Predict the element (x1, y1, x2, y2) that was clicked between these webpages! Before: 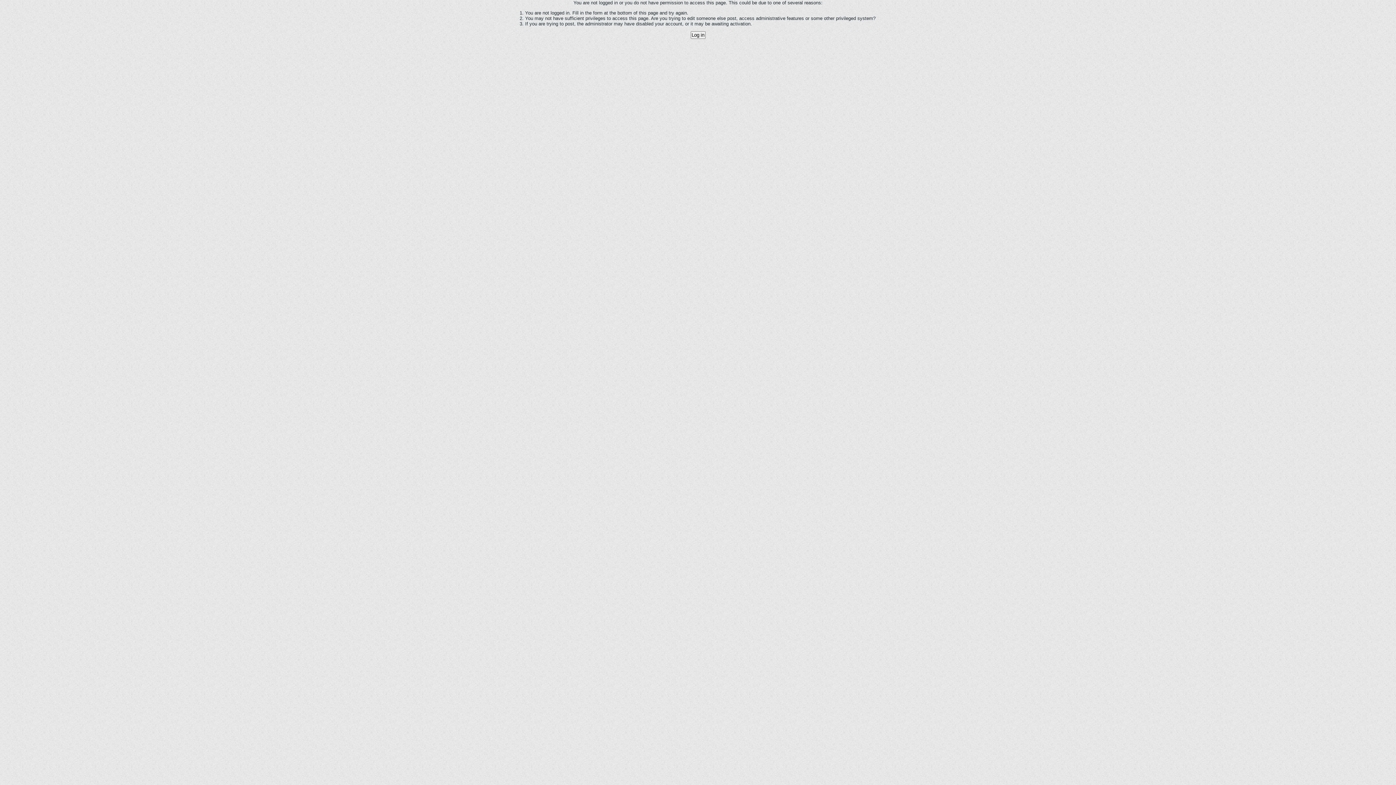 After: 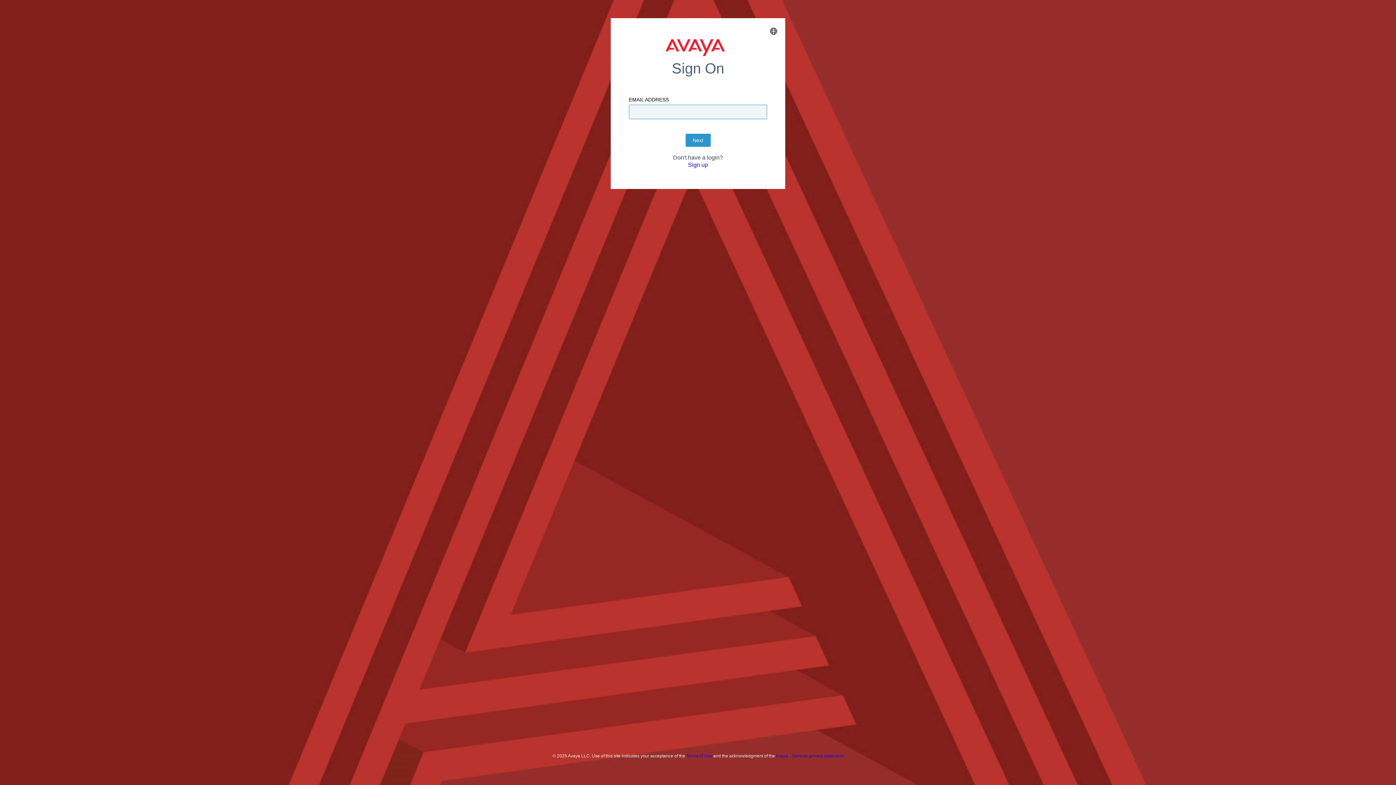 Action: label: Log in bbox: (690, 31, 705, 38)